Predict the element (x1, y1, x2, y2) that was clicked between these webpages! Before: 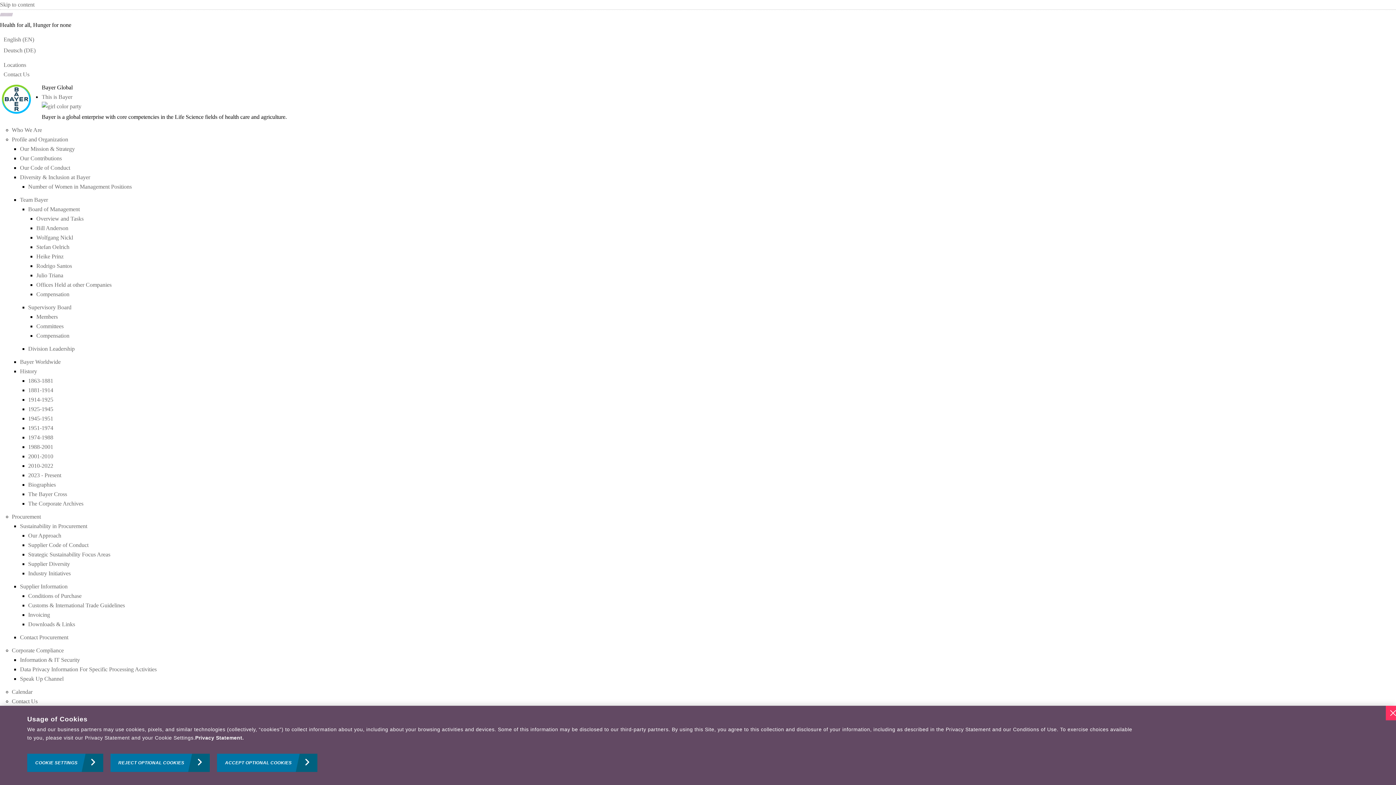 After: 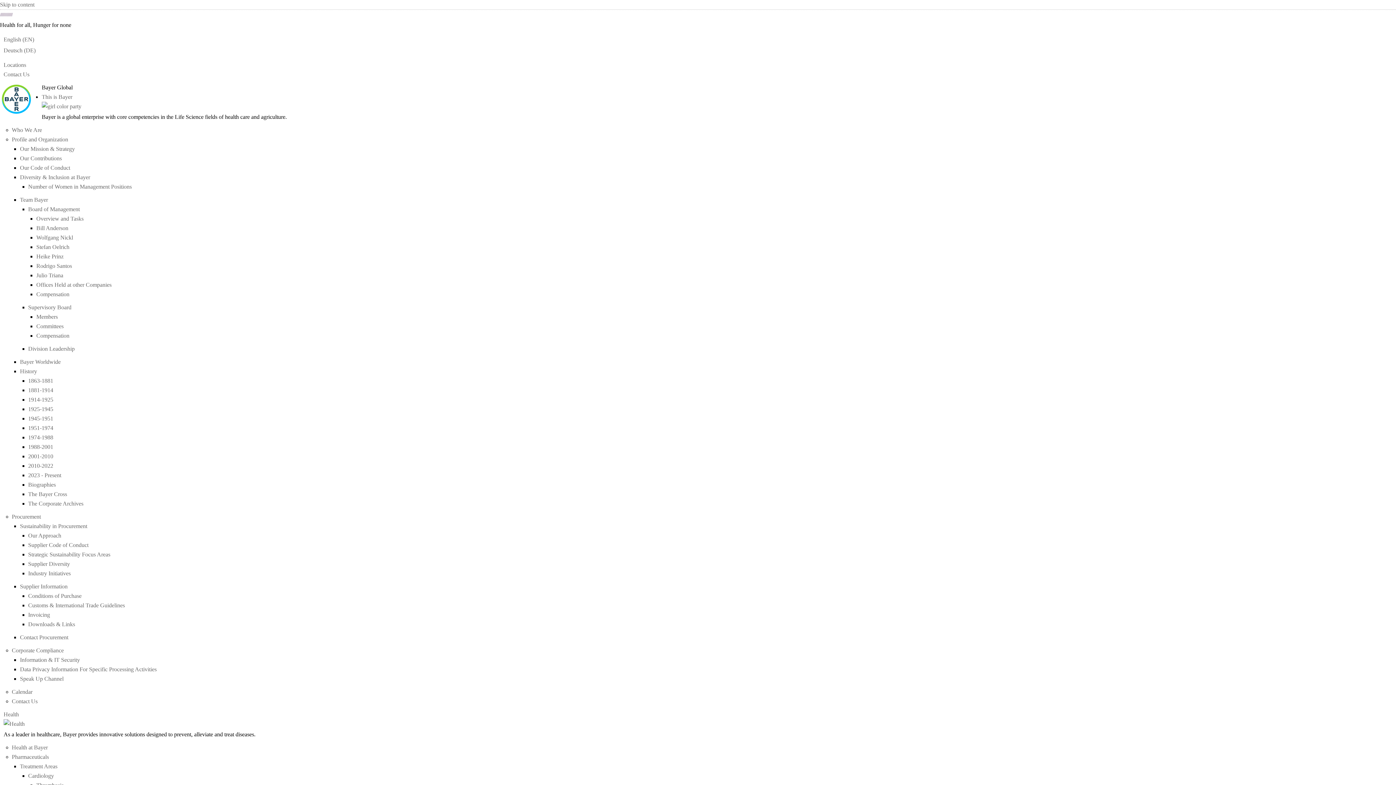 Action: label: History bbox: (20, 368, 37, 374)